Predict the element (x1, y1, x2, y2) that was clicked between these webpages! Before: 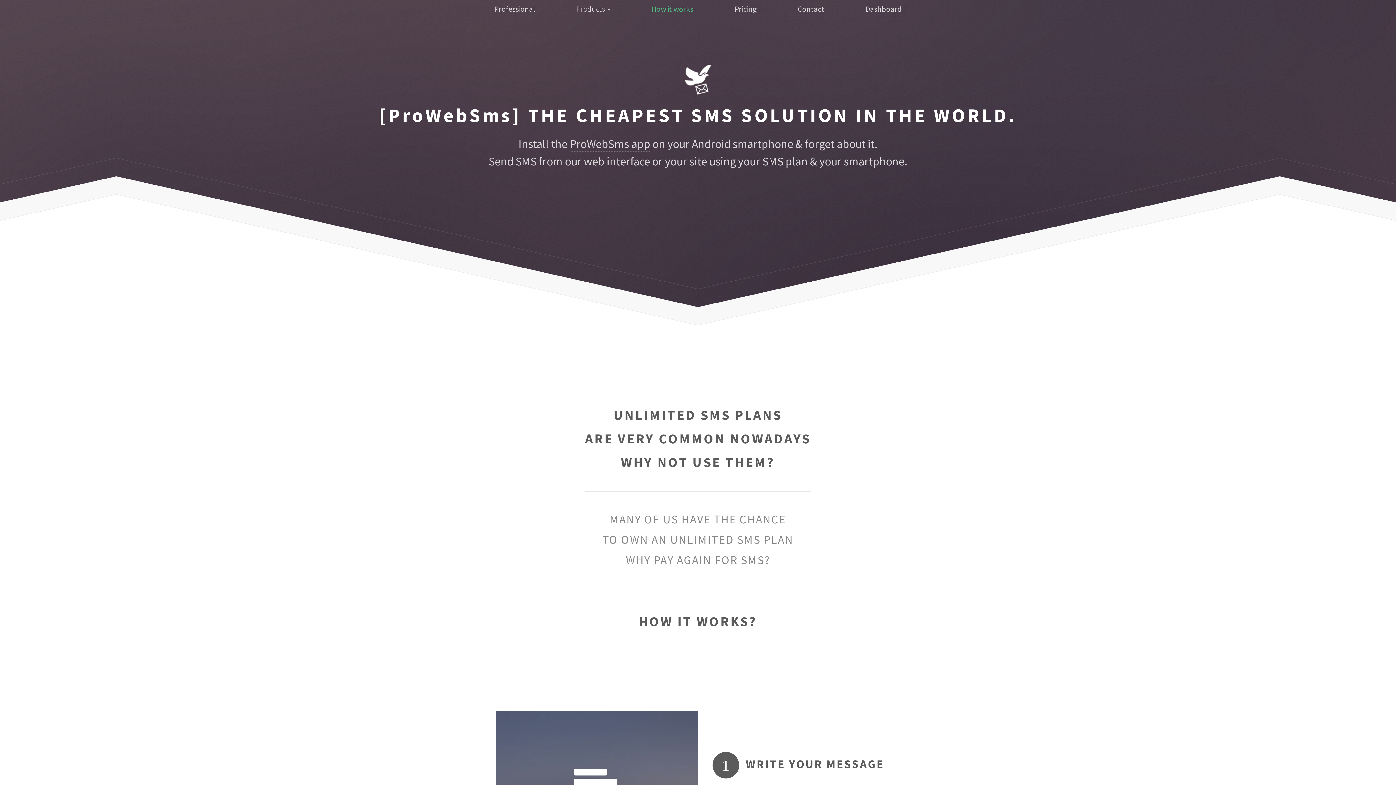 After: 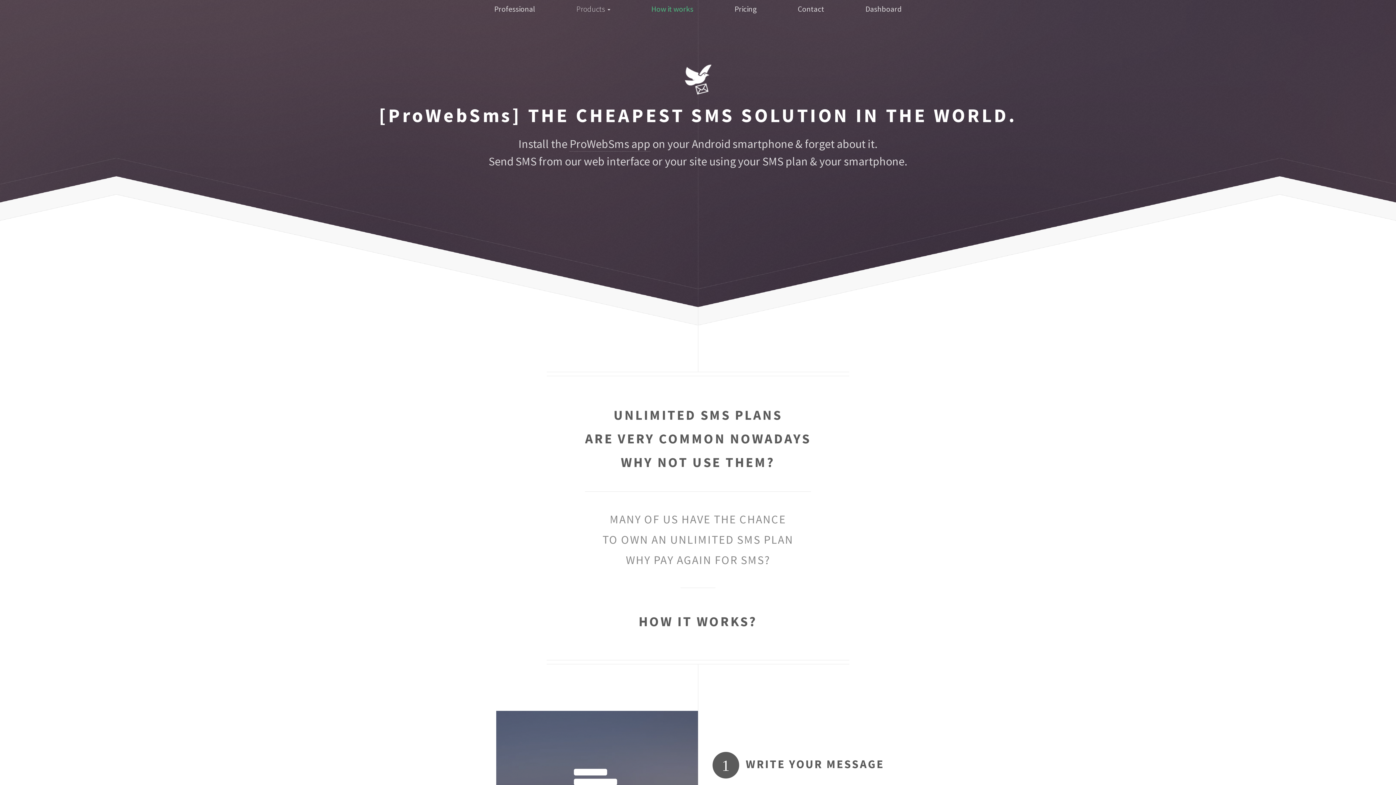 Action: label: How it works bbox: (640, 0, 704, 18)